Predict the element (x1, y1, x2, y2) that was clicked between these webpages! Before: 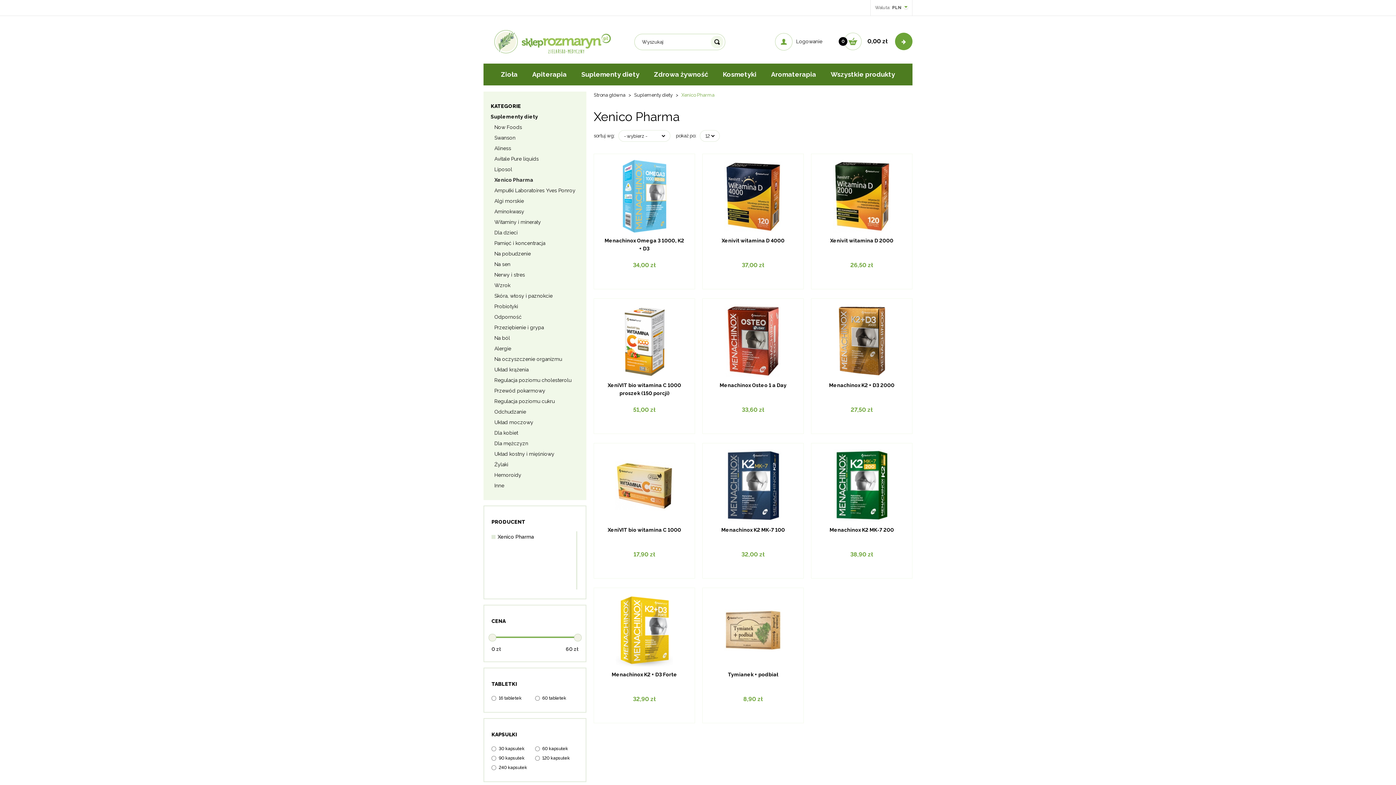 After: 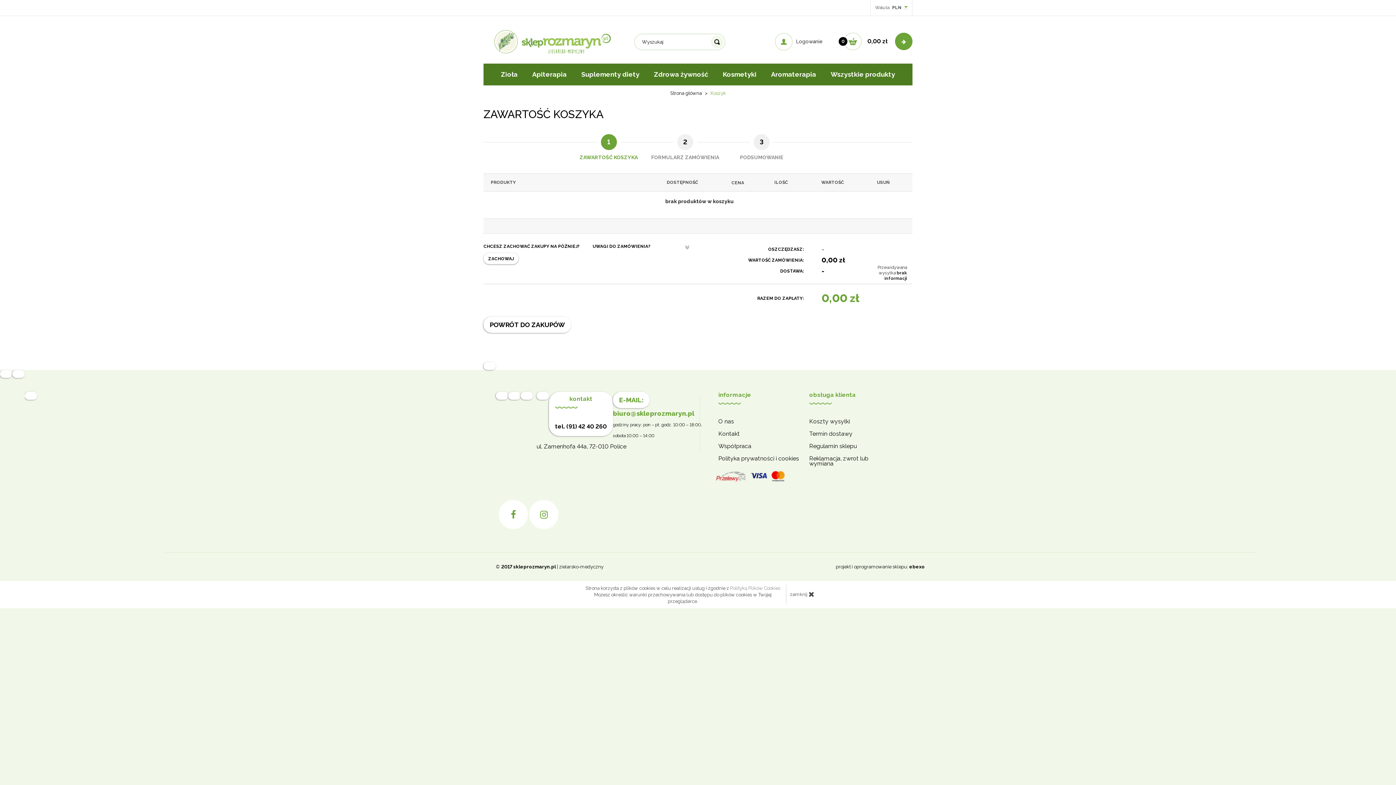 Action: bbox: (895, 32, 912, 50)